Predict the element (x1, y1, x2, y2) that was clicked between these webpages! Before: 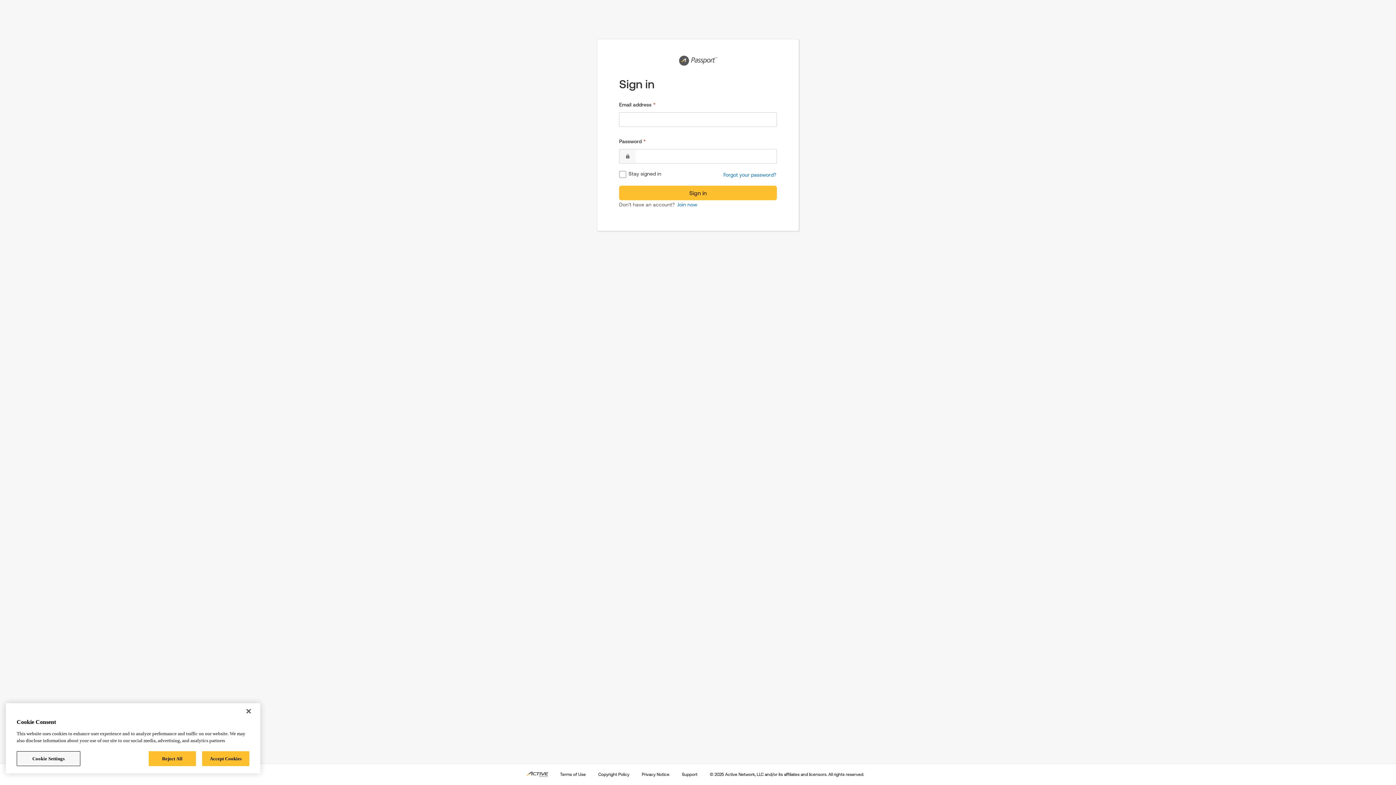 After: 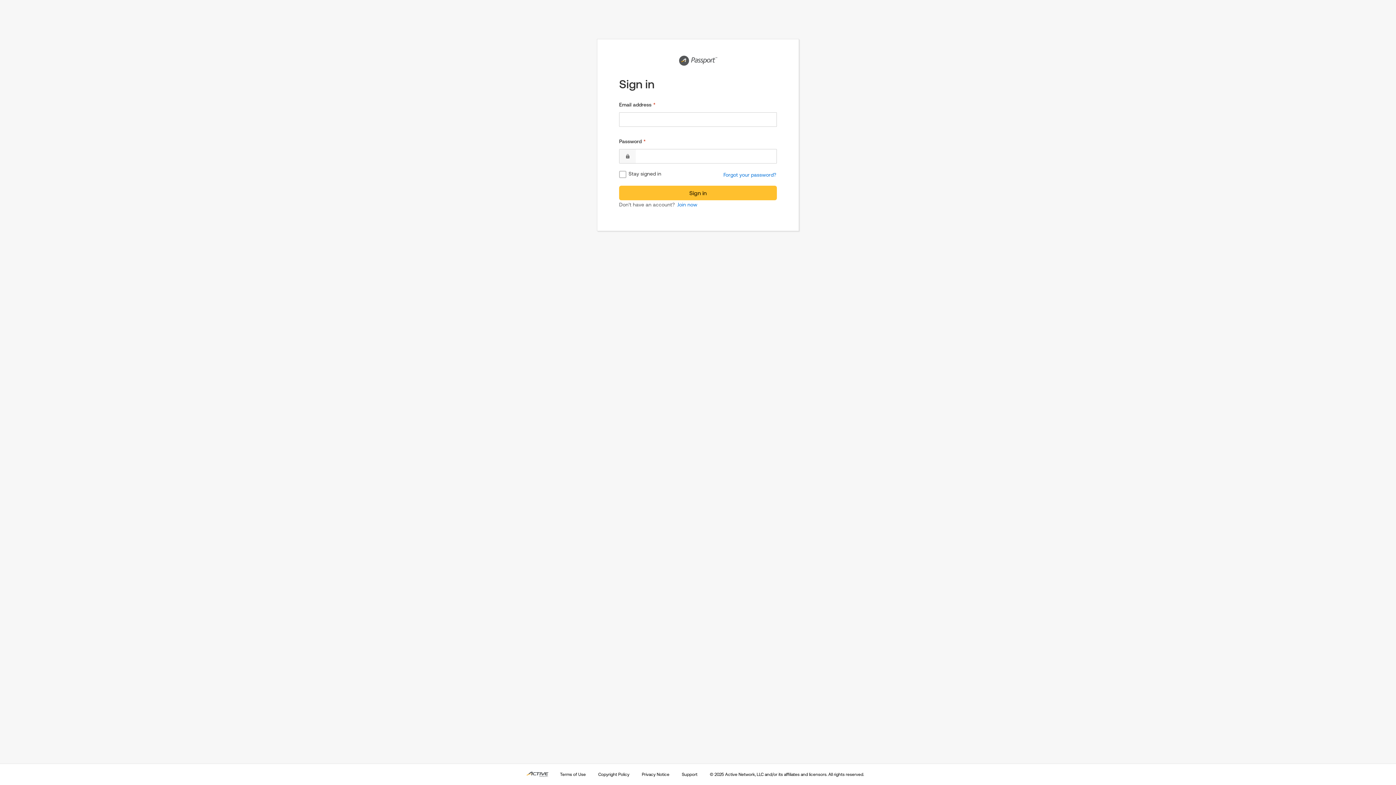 Action: label: Accept Cookies bbox: (202, 751, 249, 766)